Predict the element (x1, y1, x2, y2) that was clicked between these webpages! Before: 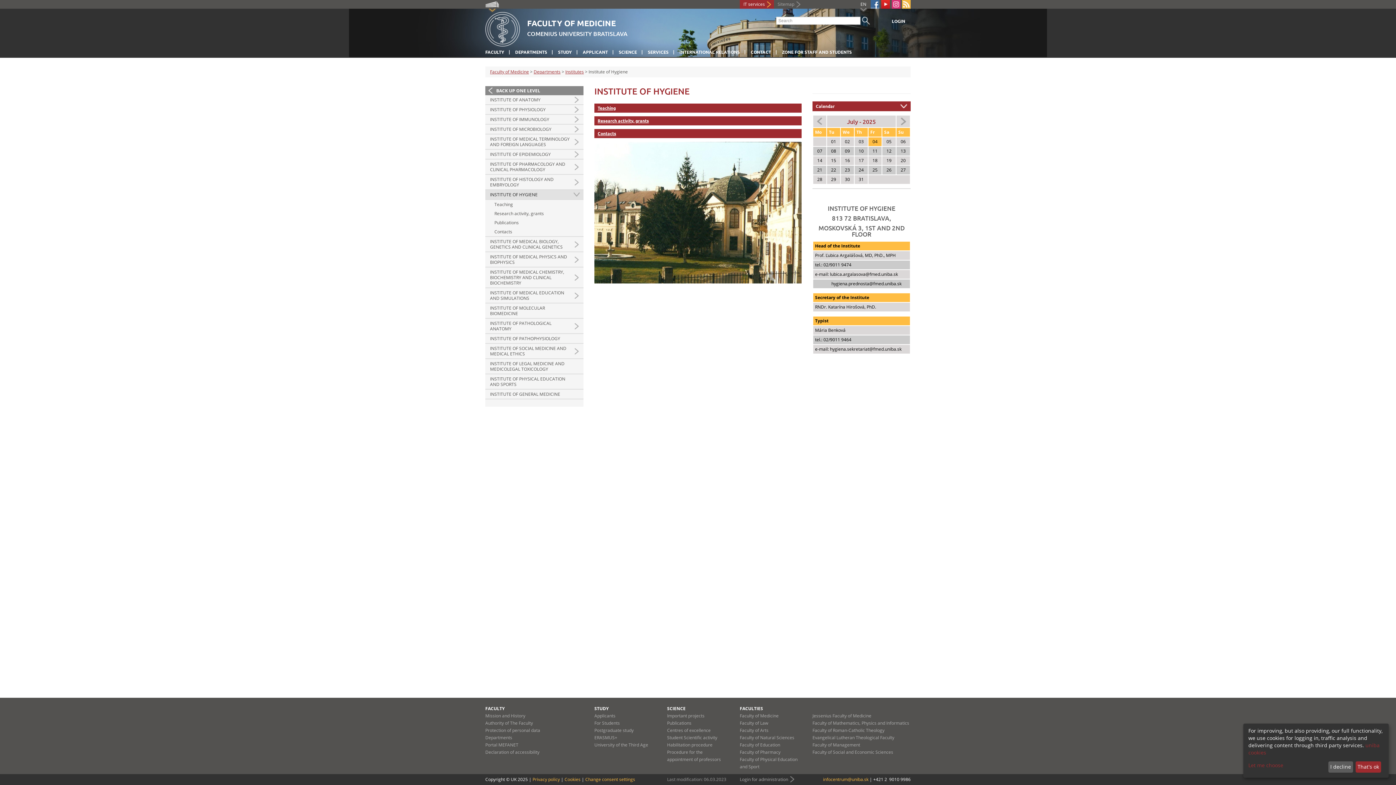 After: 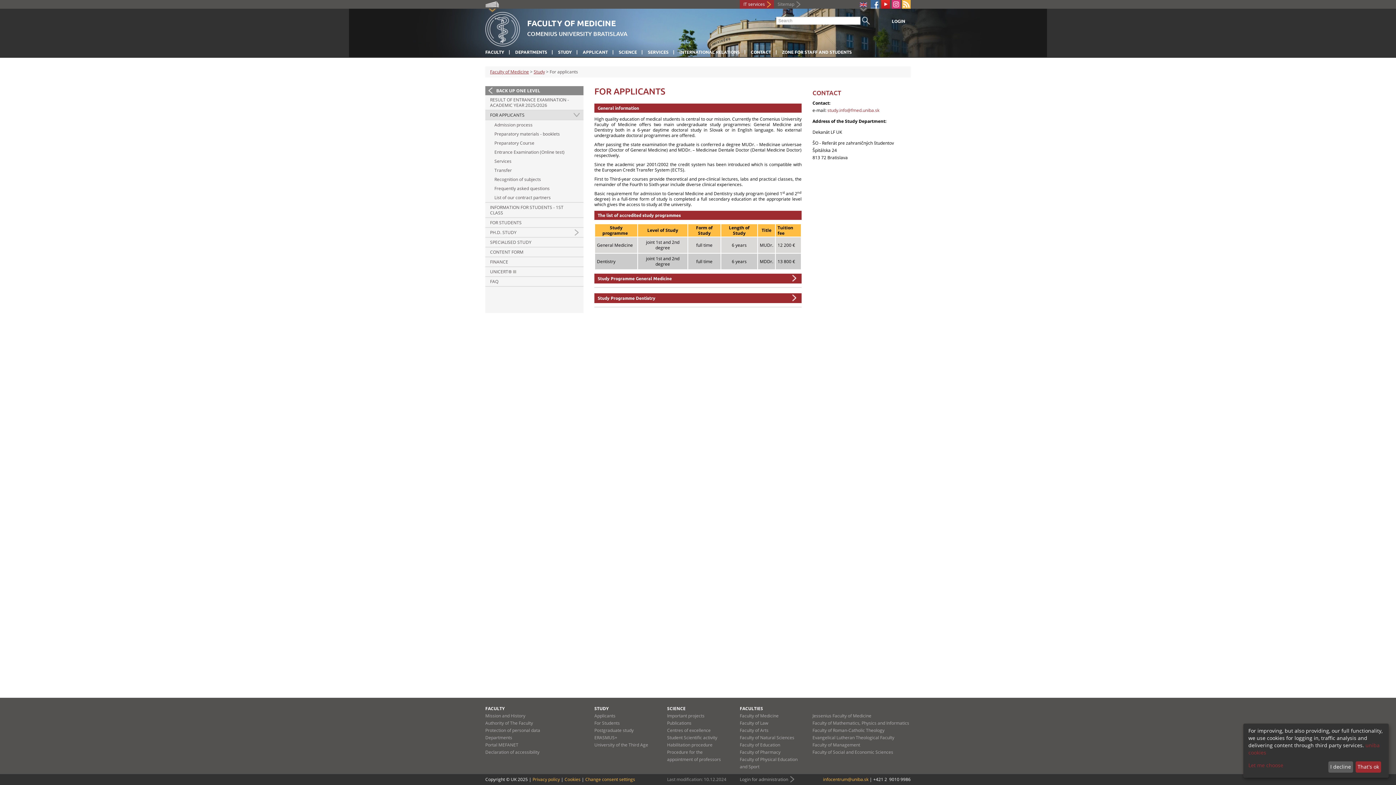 Action: label: APPLICANT bbox: (582, 49, 608, 54)